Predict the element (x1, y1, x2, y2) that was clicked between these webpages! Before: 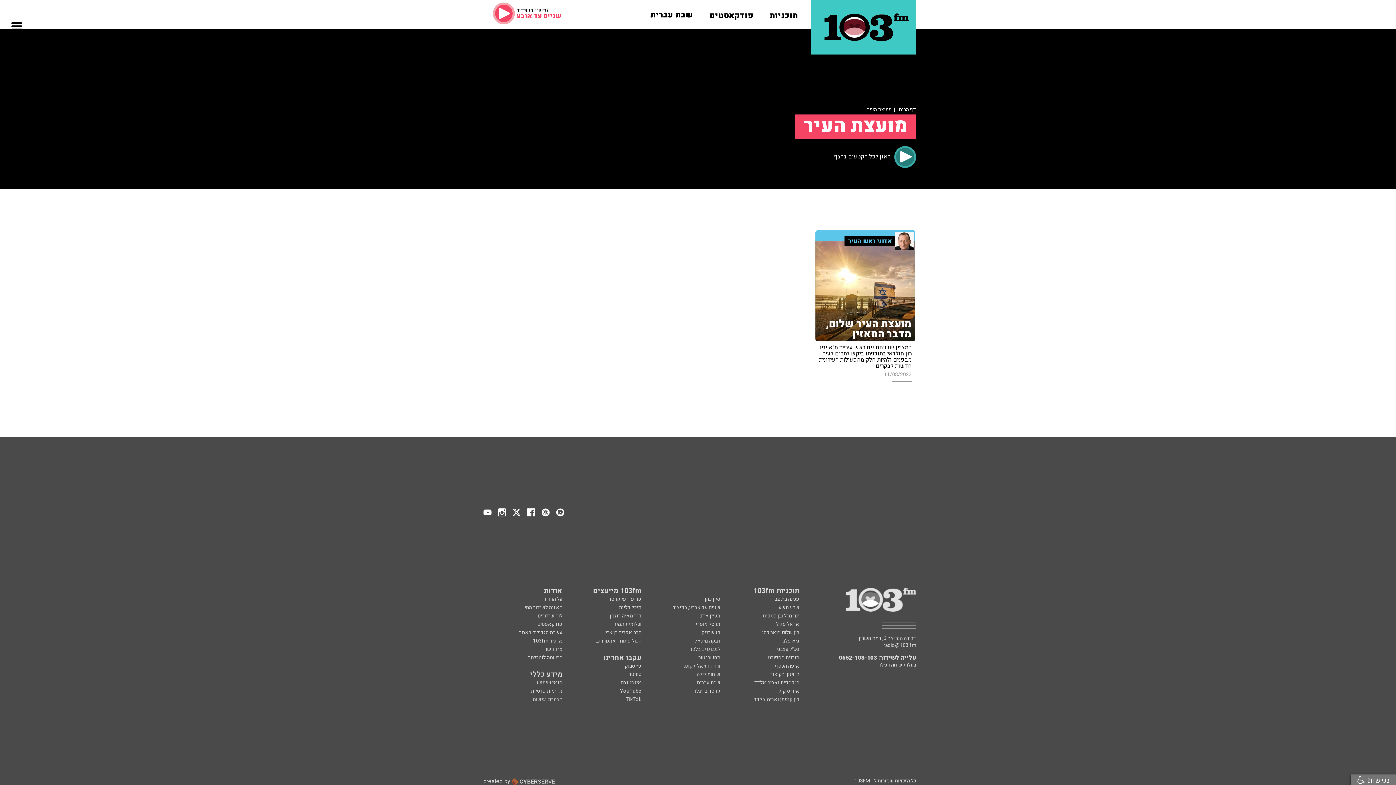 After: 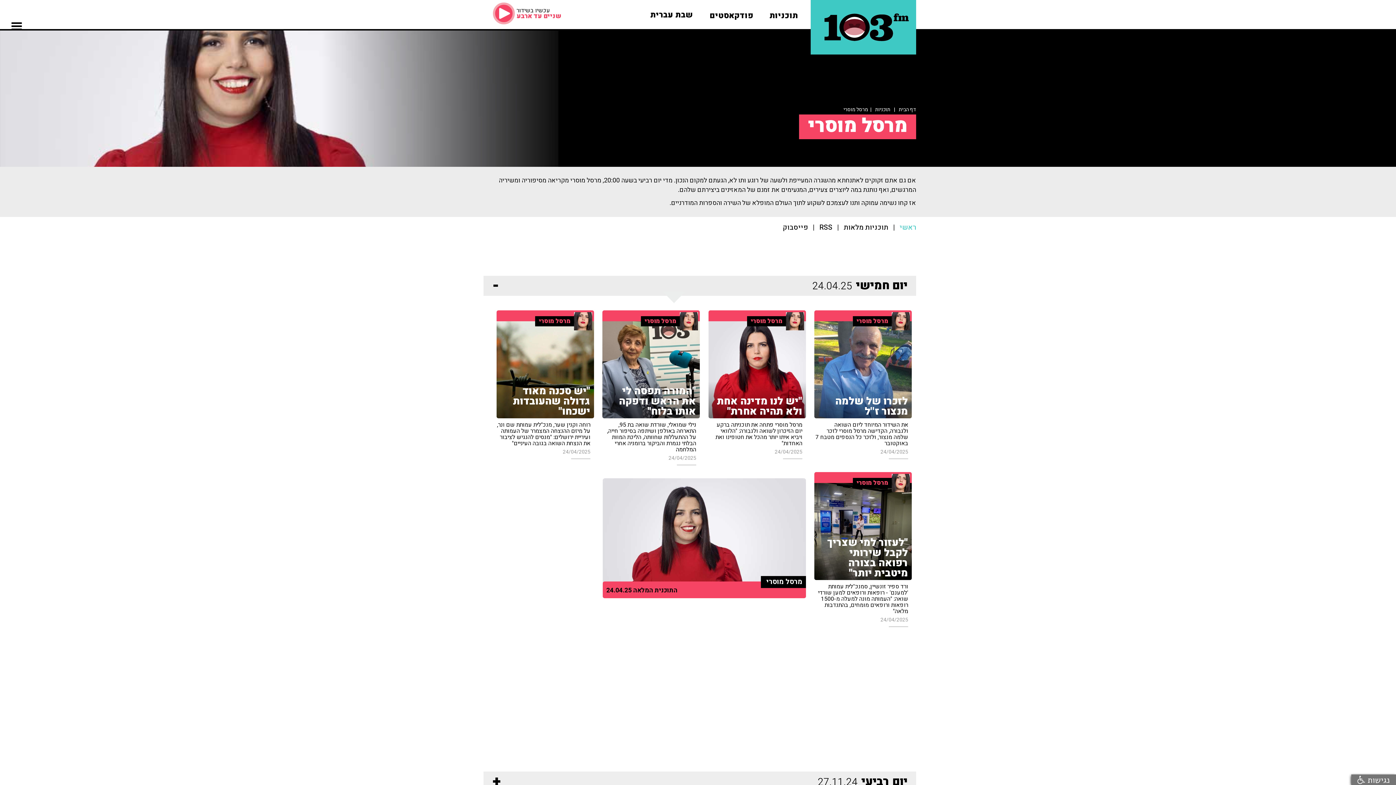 Action: bbox: (695, 621, 720, 627) label: מרסל מוסרי